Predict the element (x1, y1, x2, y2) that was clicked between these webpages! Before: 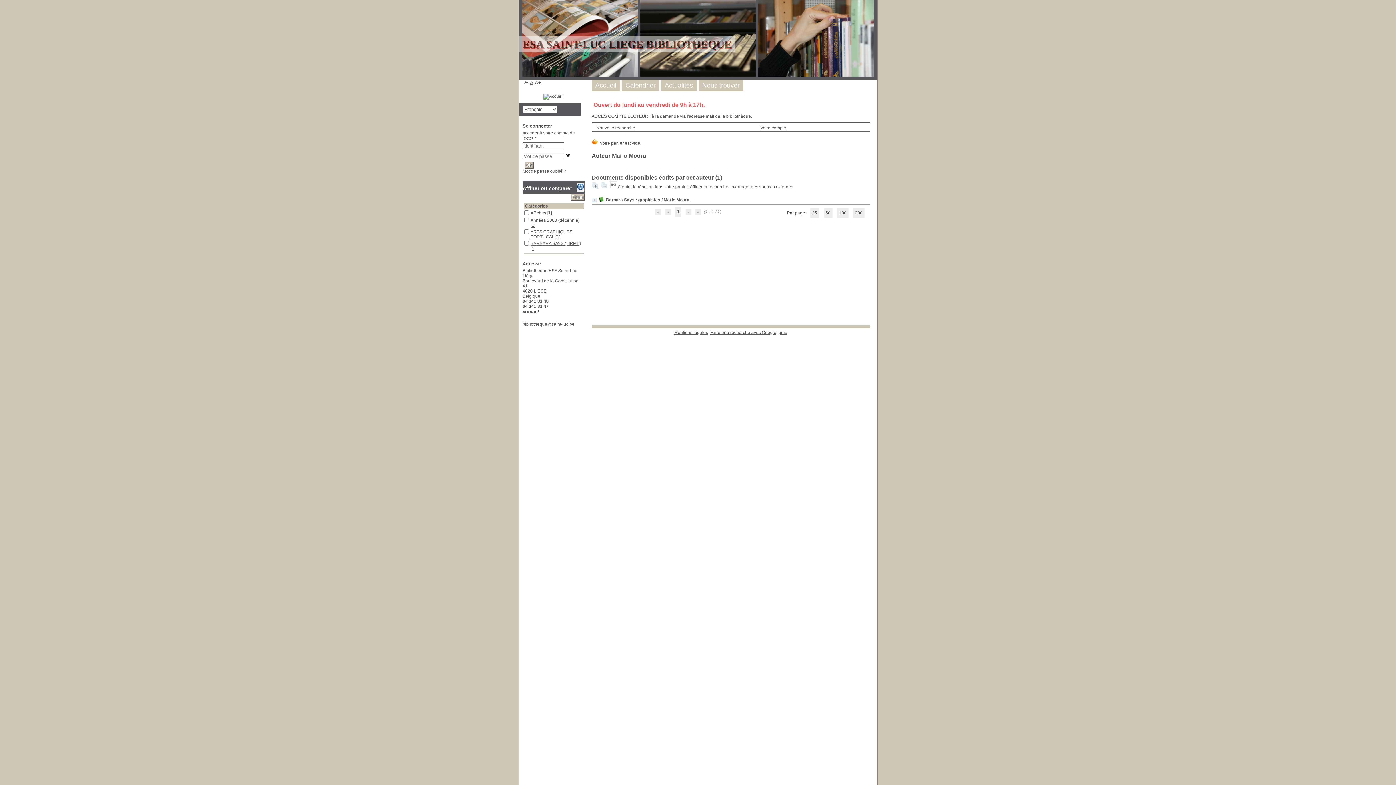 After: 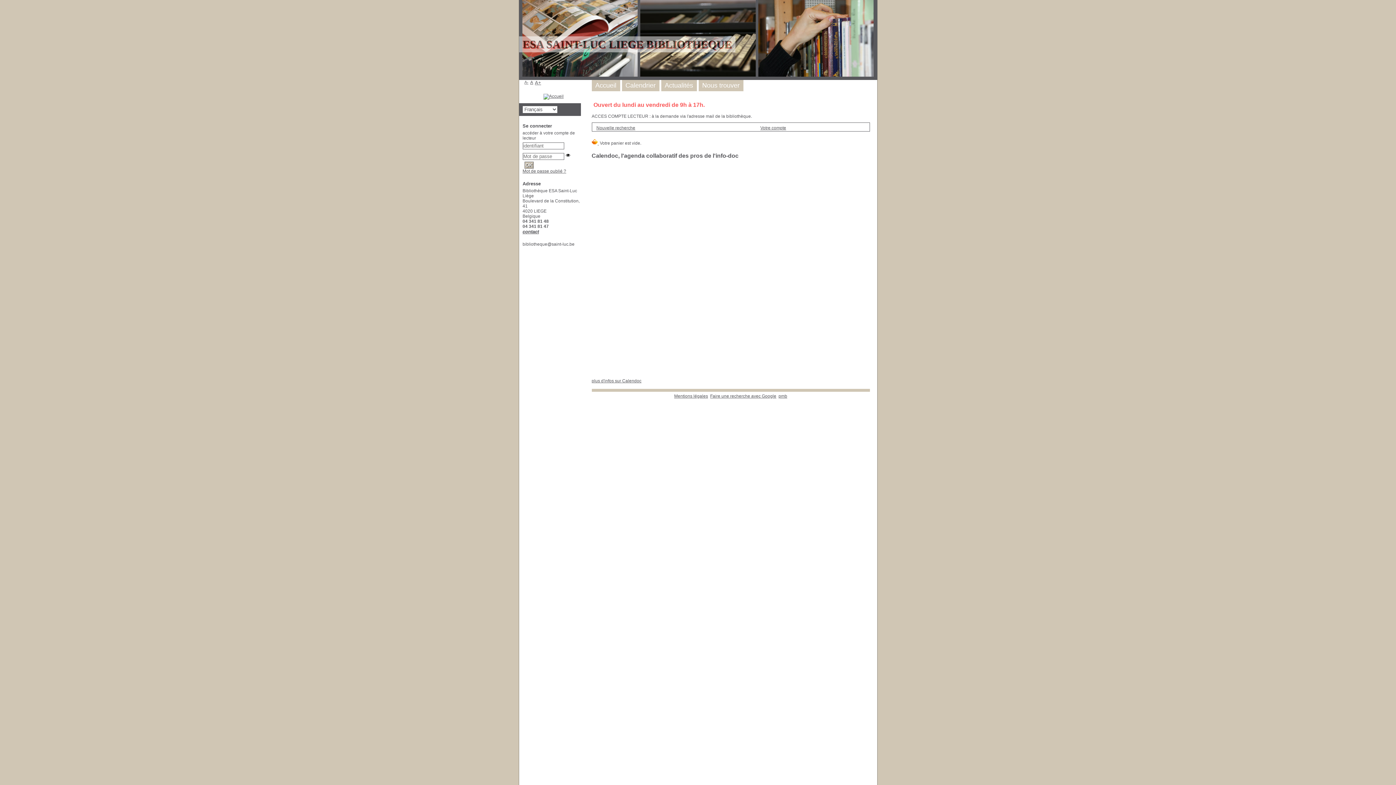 Action: bbox: (625, 81, 655, 89) label: Calendrier